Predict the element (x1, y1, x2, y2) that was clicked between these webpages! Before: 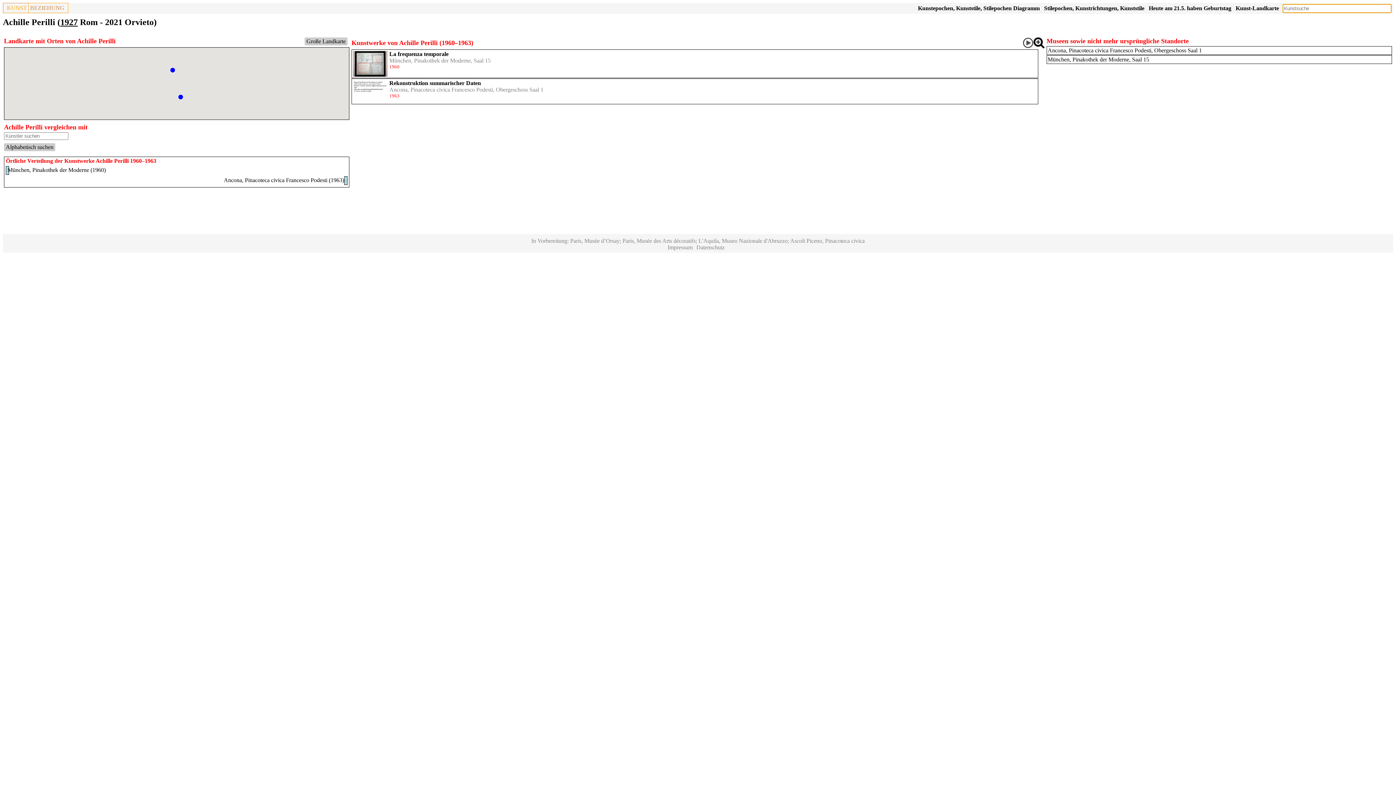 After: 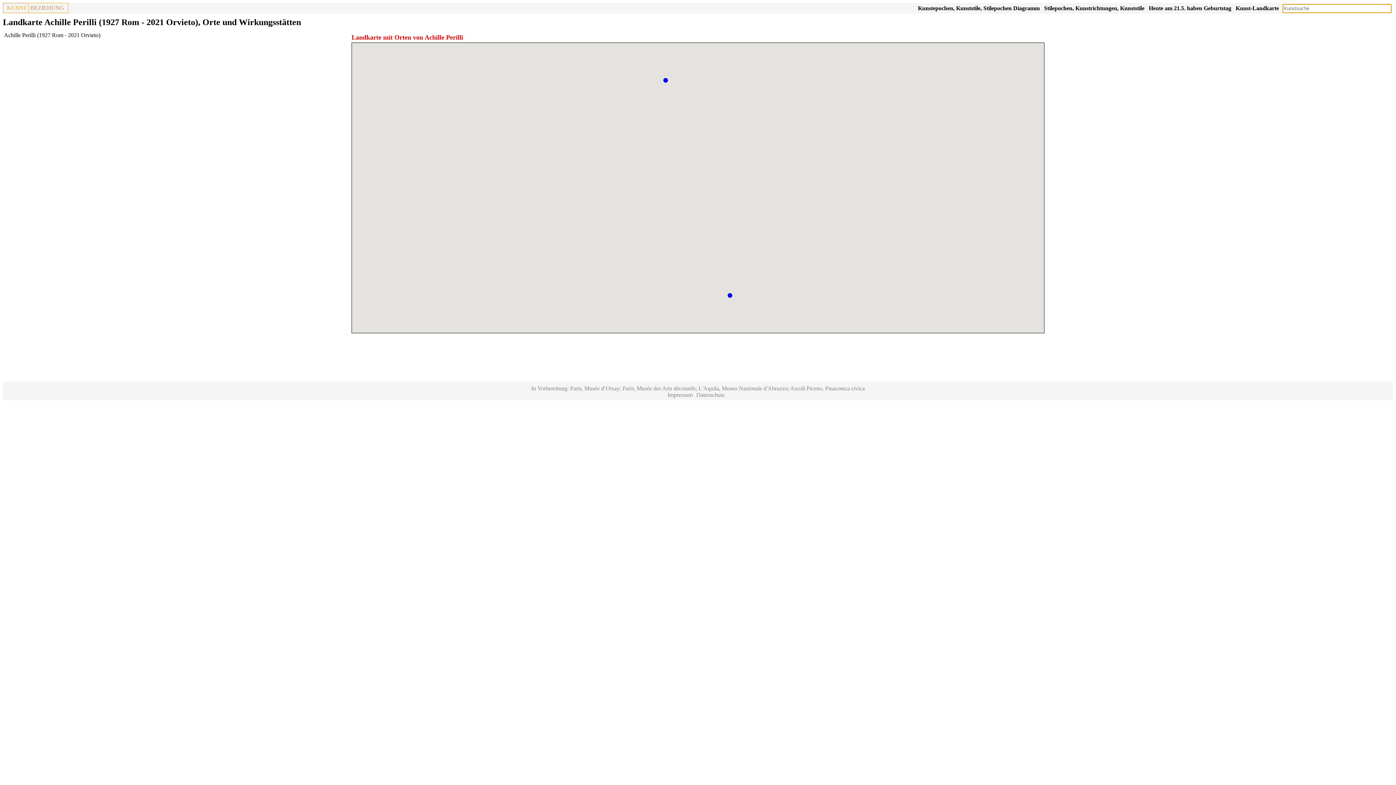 Action: bbox: (306, 38, 345, 44) label: Große Landkarte